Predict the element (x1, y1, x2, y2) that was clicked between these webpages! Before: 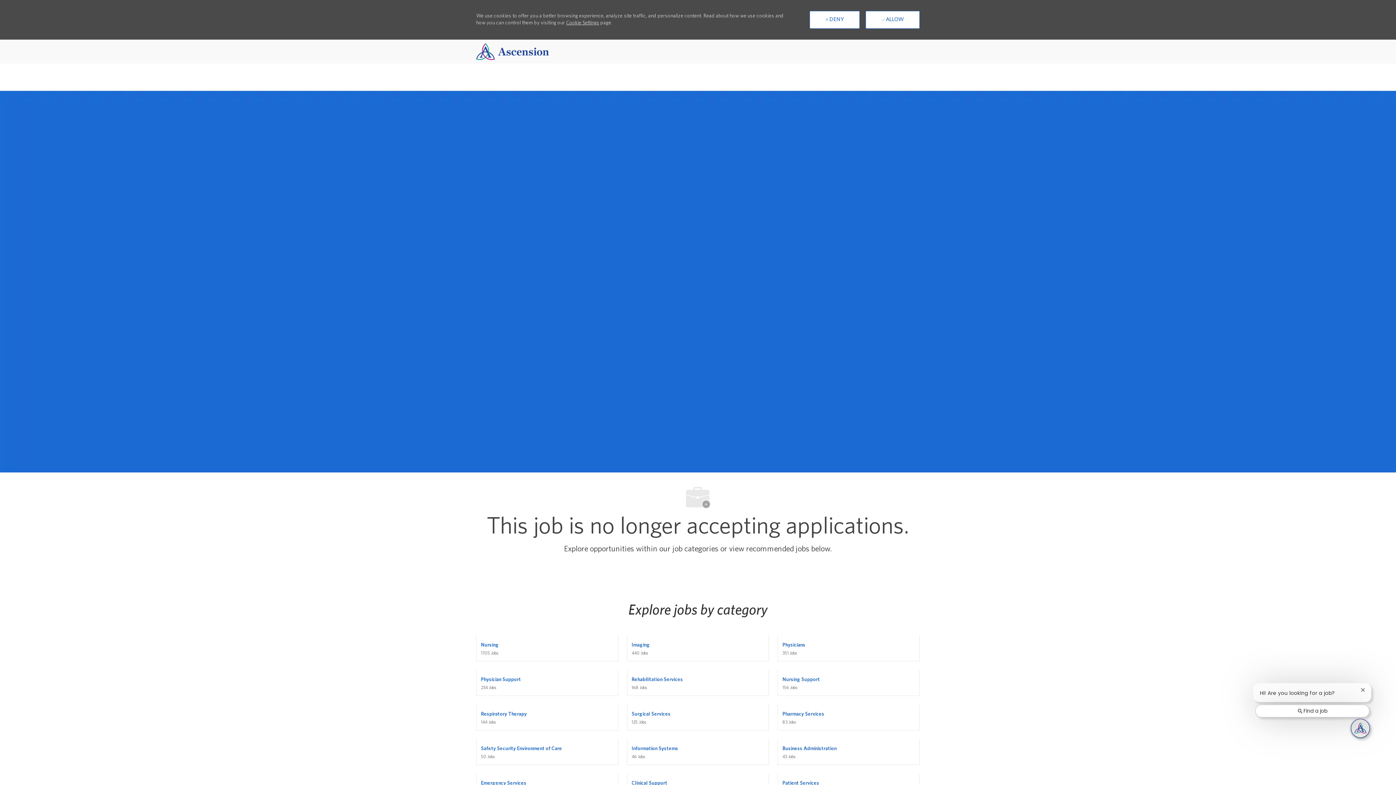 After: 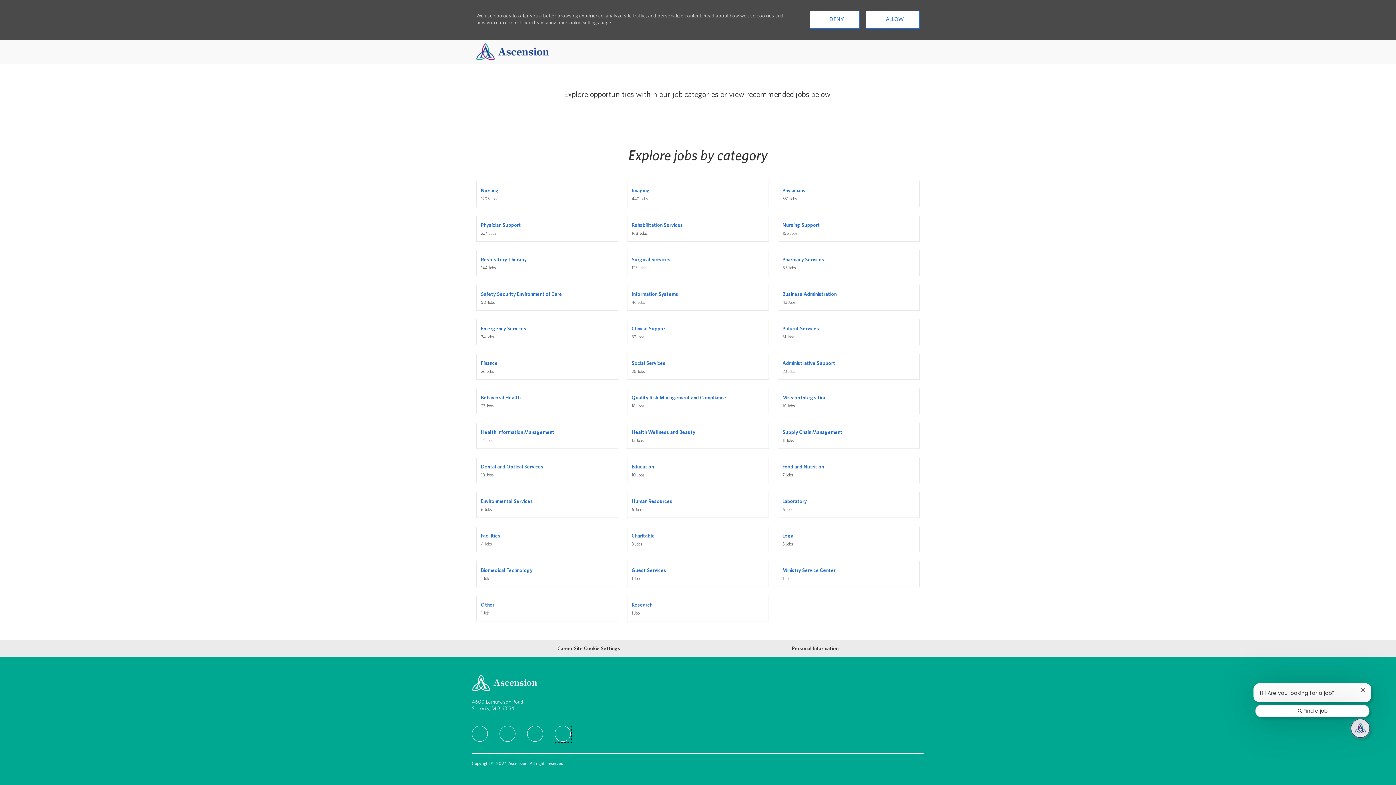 Action: bbox: (554, 692, 570, 708) label: Youtube